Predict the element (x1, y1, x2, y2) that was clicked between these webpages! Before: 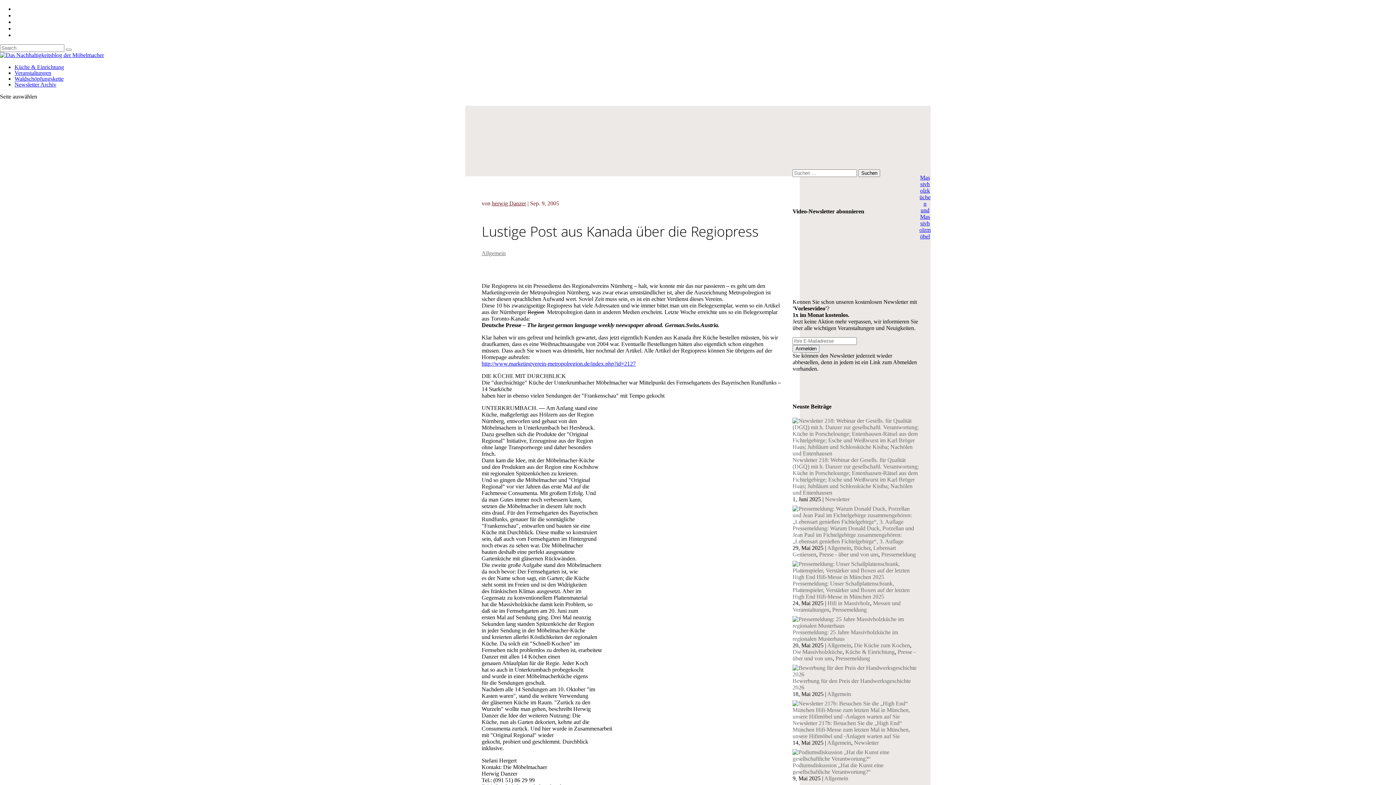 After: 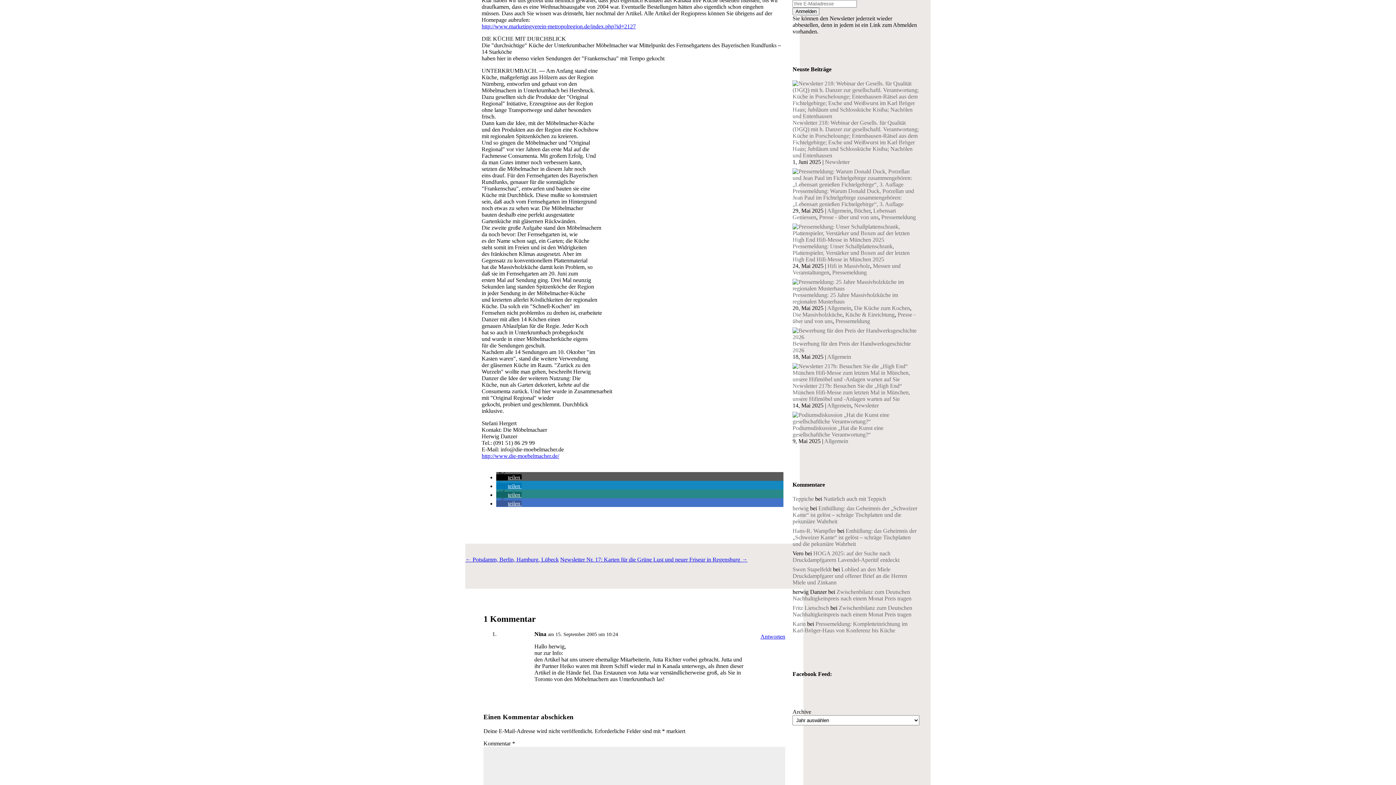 Action: bbox: (792, 245, 930, 1123)